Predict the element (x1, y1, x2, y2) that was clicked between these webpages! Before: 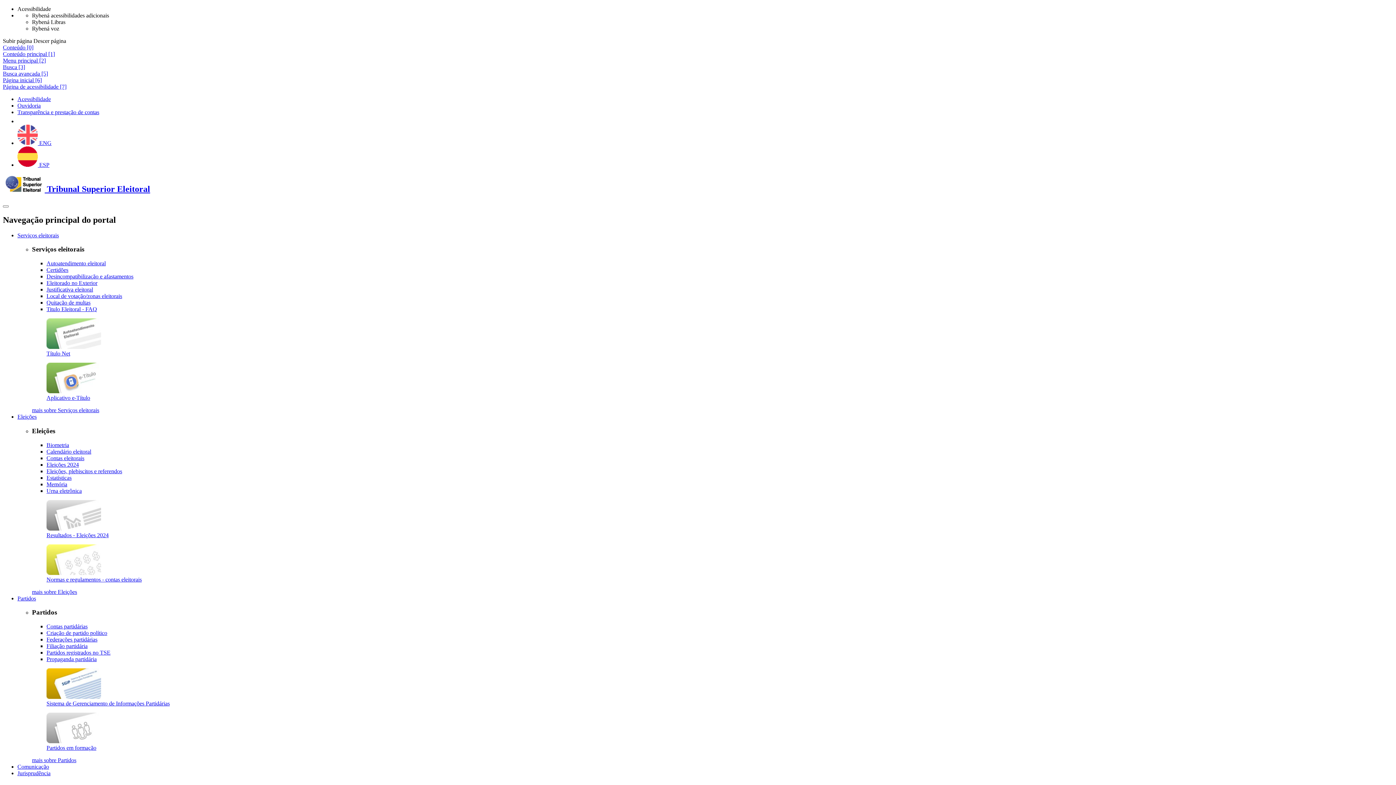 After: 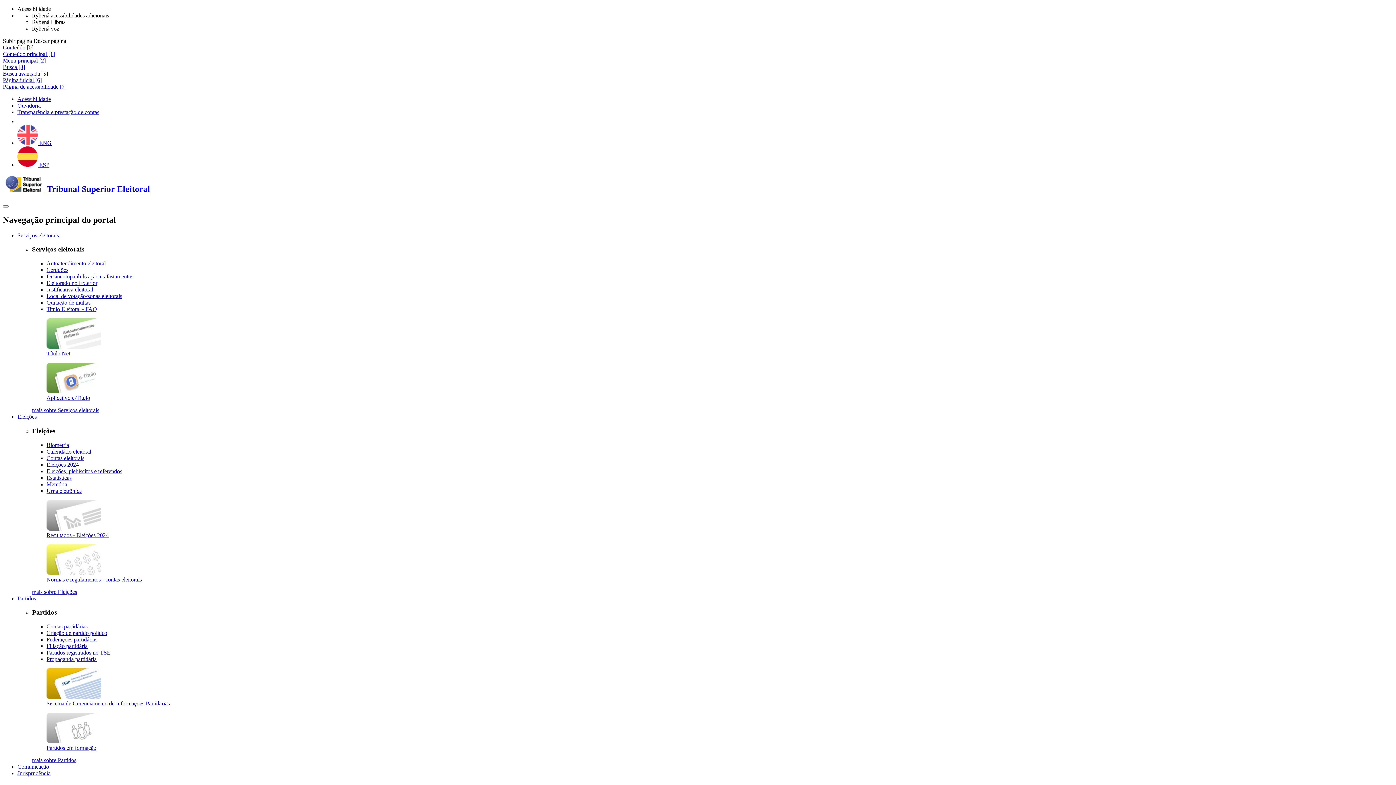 Action: bbox: (17, 595, 36, 601) label: Partidos